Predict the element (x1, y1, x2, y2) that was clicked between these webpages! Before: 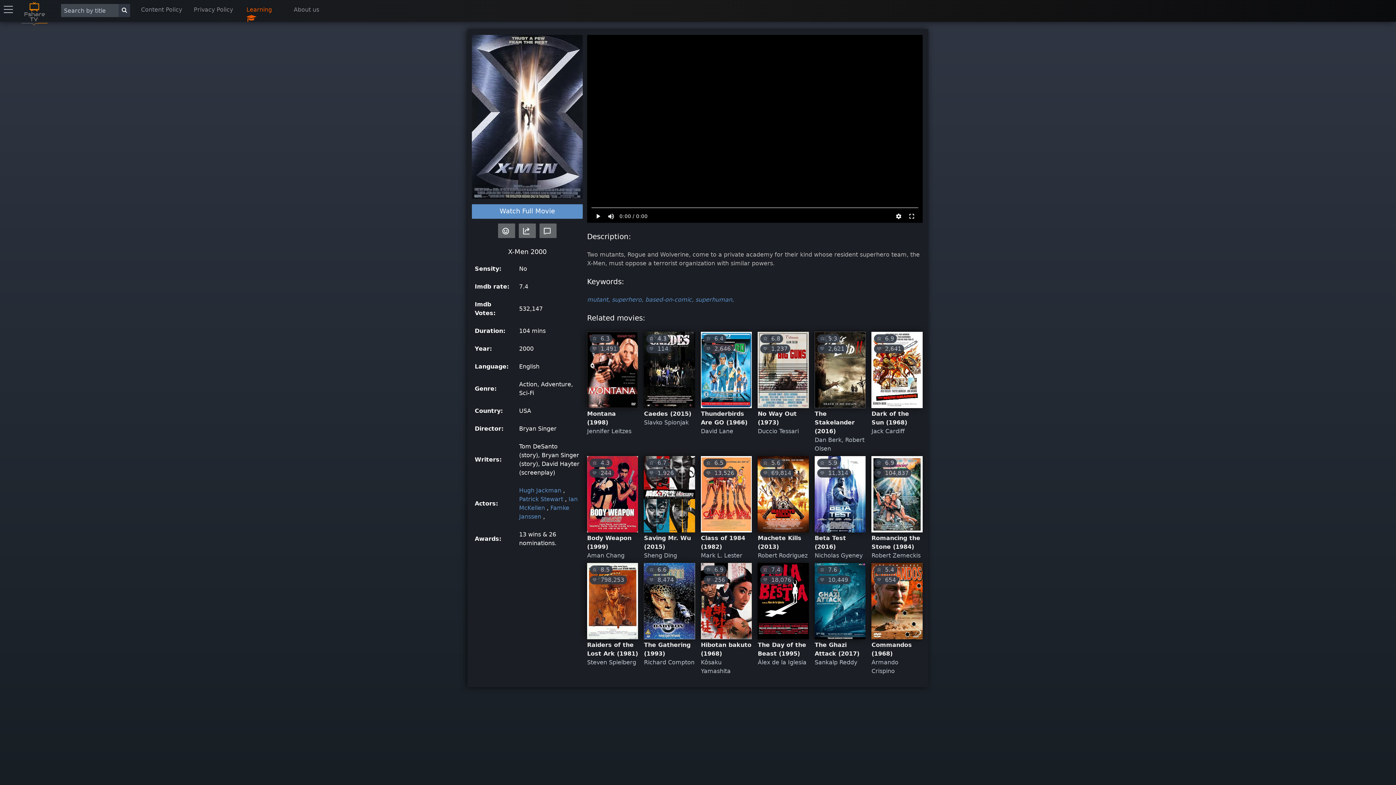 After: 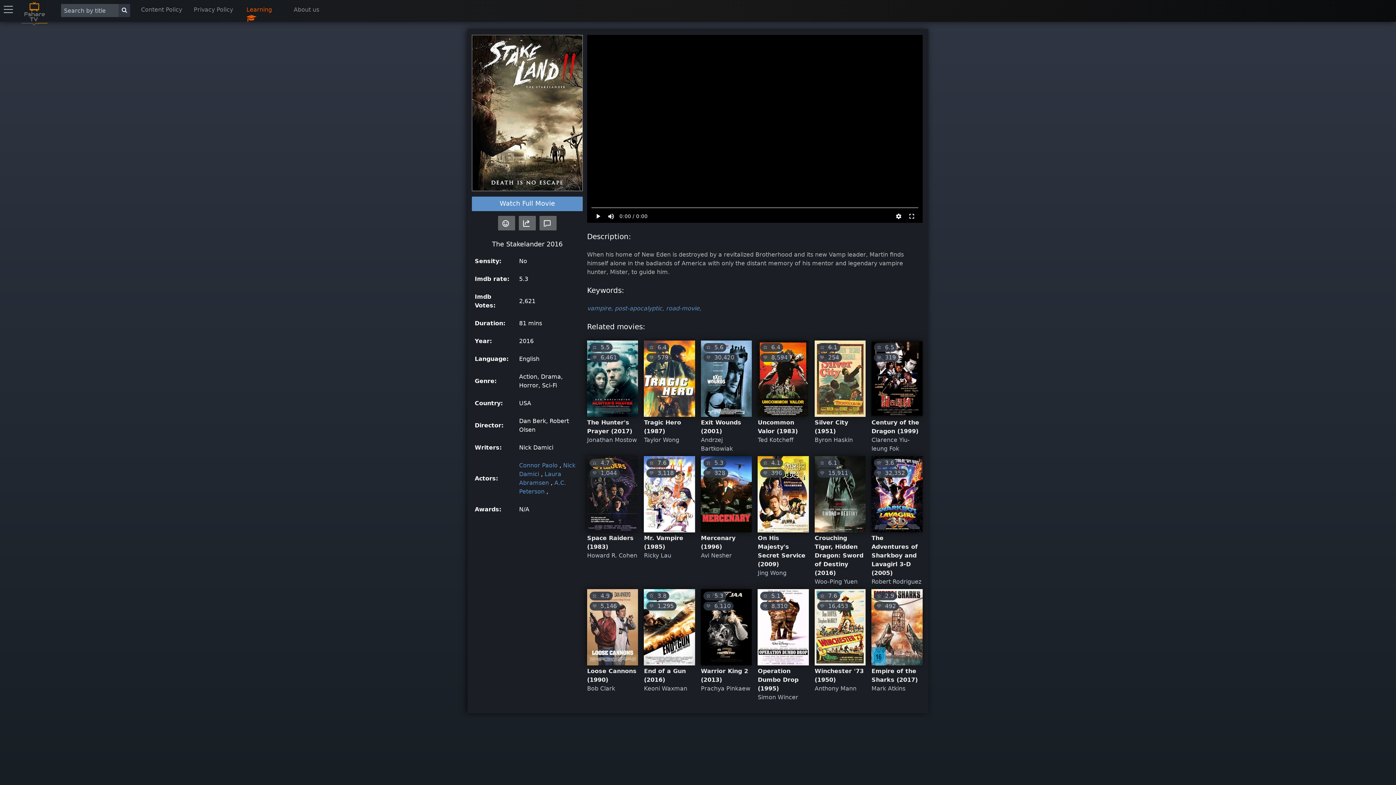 Action: bbox: (814, 331, 865, 408)